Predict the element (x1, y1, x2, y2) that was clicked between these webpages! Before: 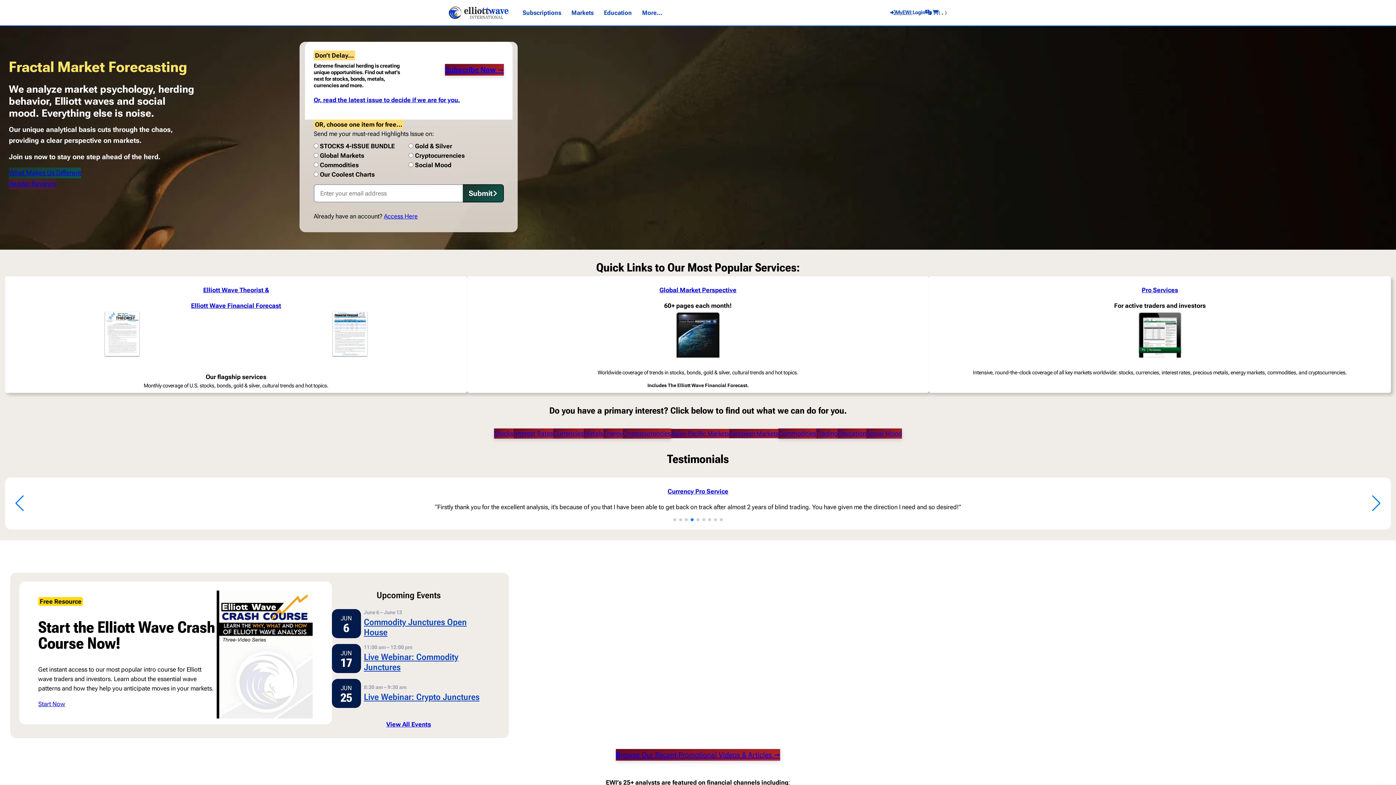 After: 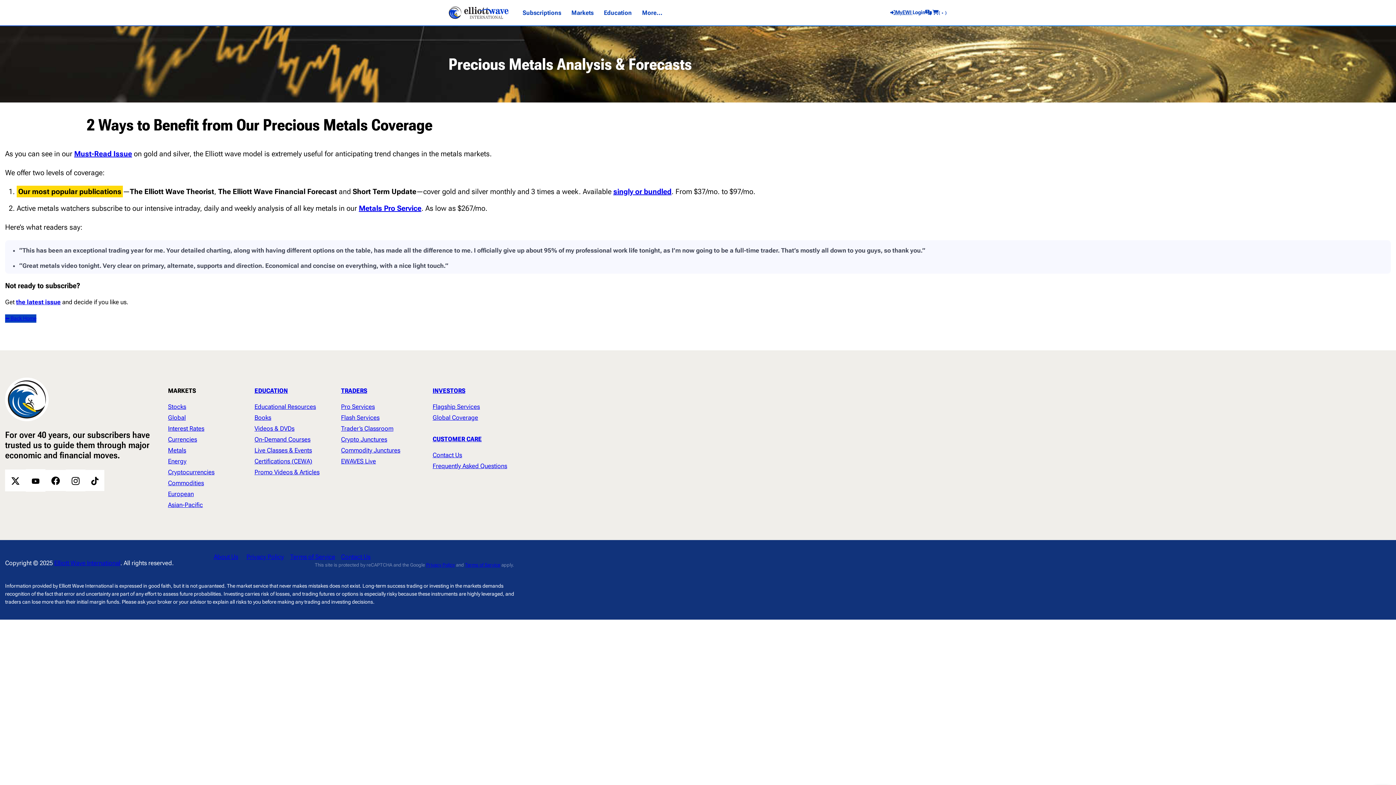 Action: label: Metals bbox: (584, 428, 603, 438)